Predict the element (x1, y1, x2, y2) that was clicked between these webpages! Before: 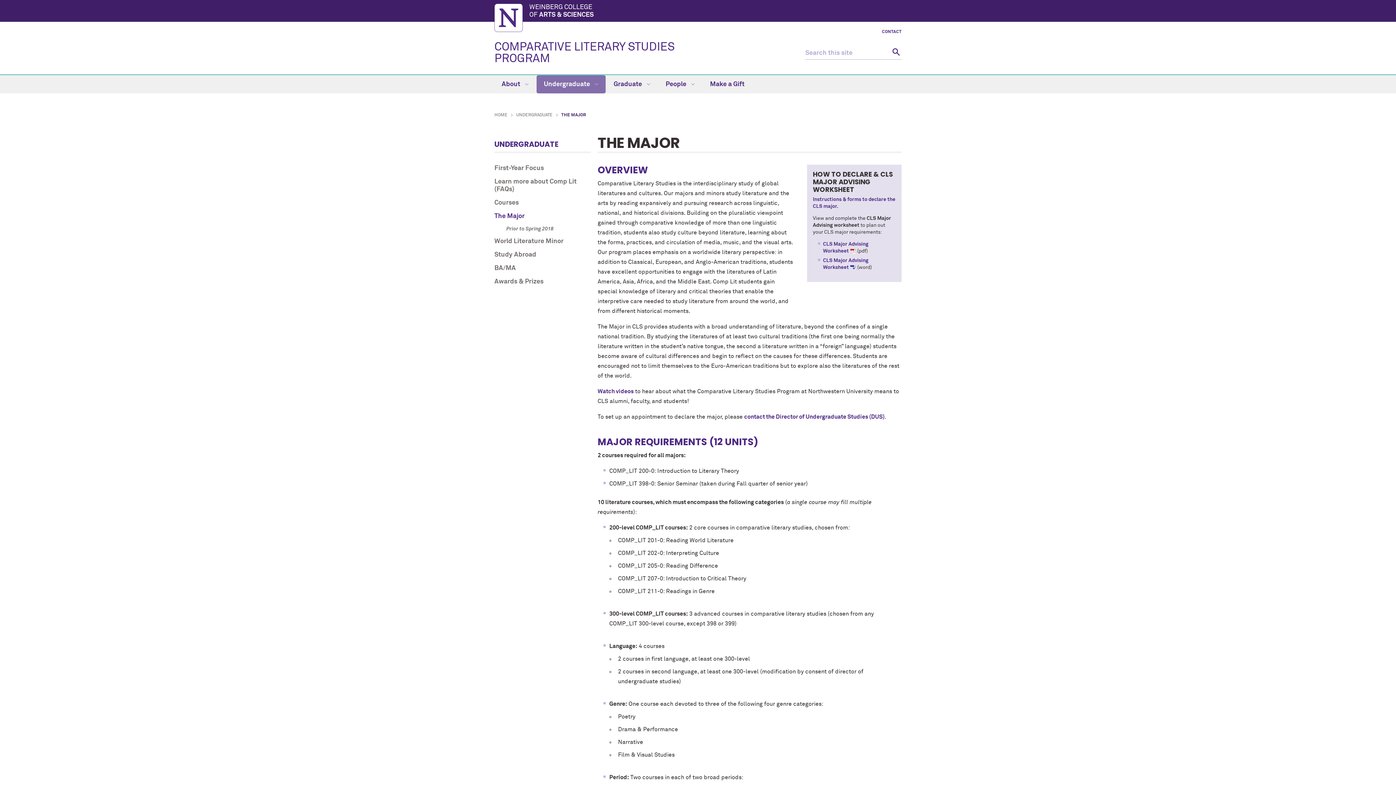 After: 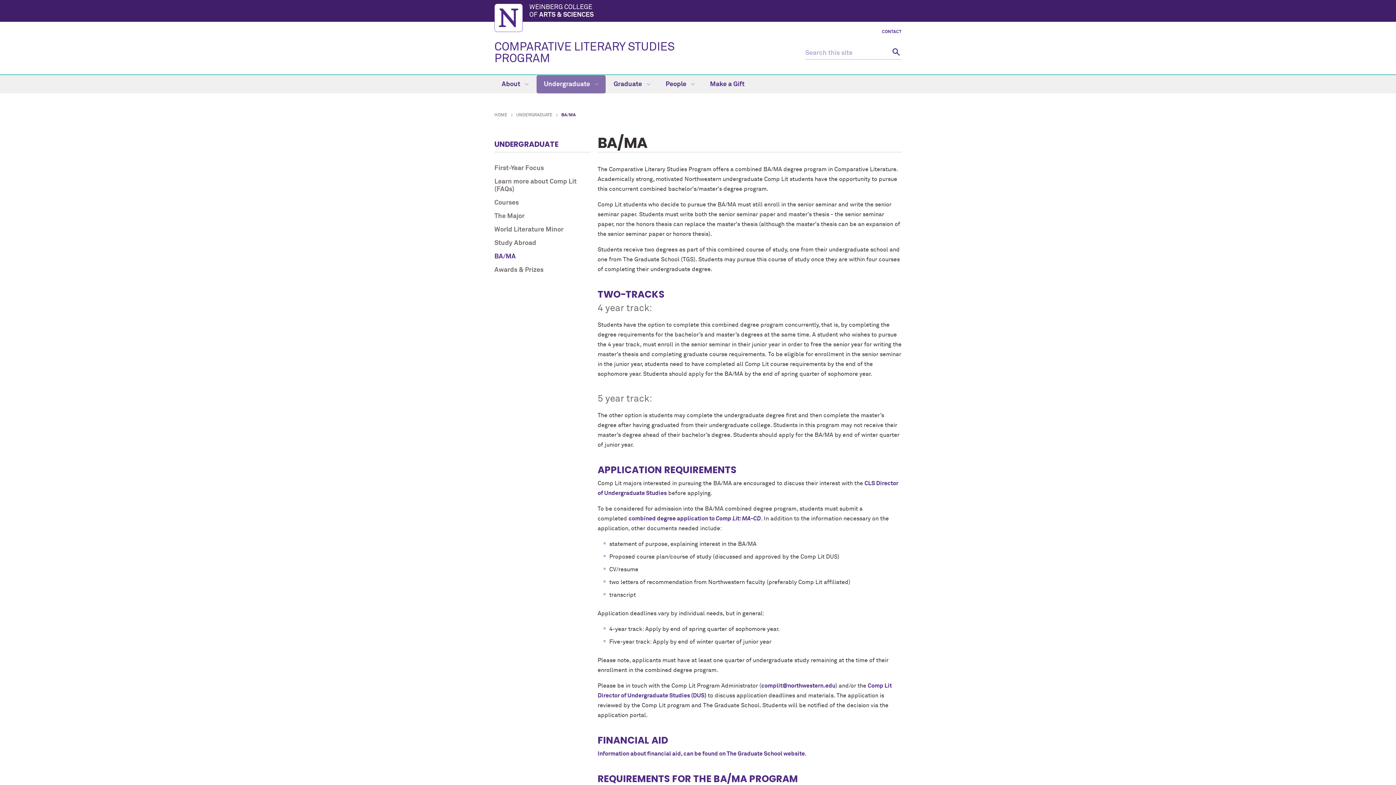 Action: bbox: (494, 264, 590, 272) label: BA/MA